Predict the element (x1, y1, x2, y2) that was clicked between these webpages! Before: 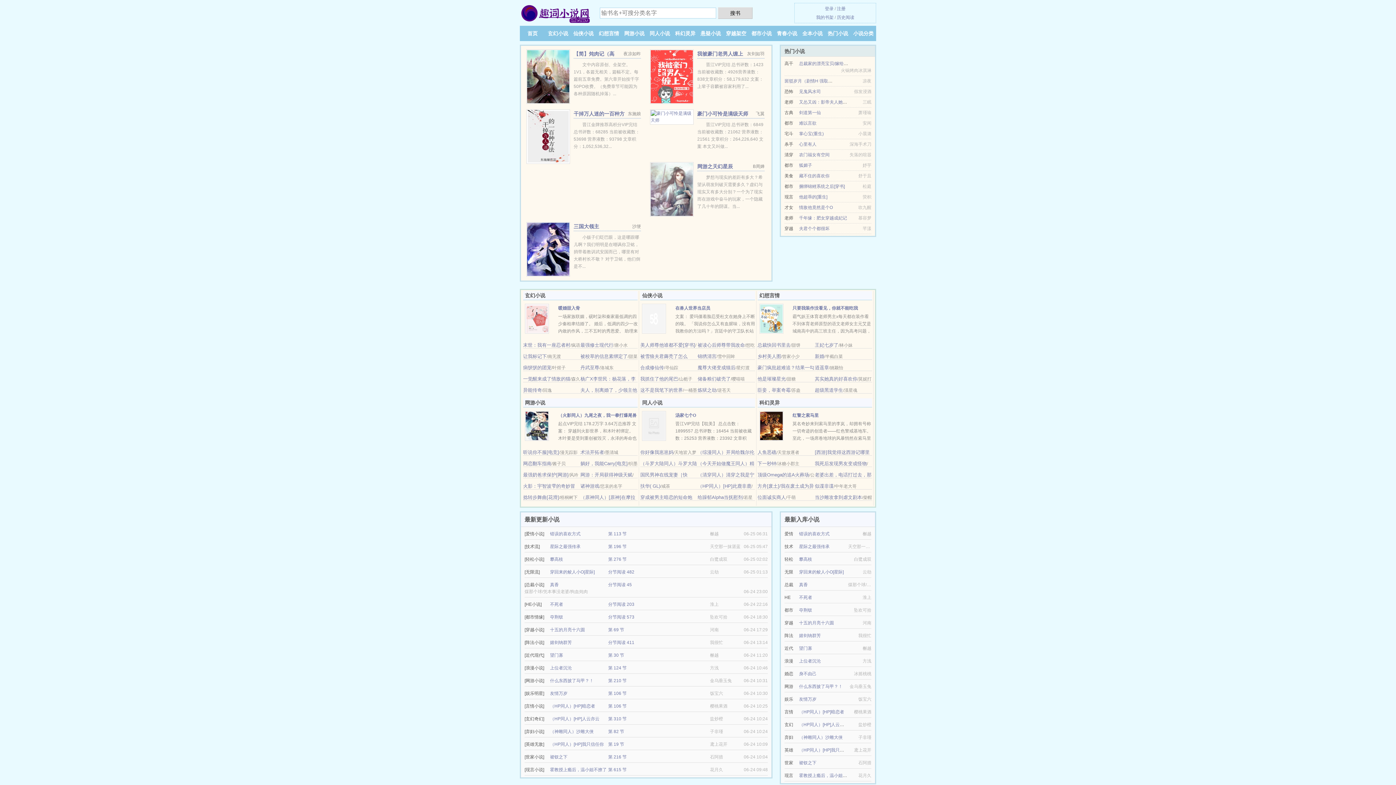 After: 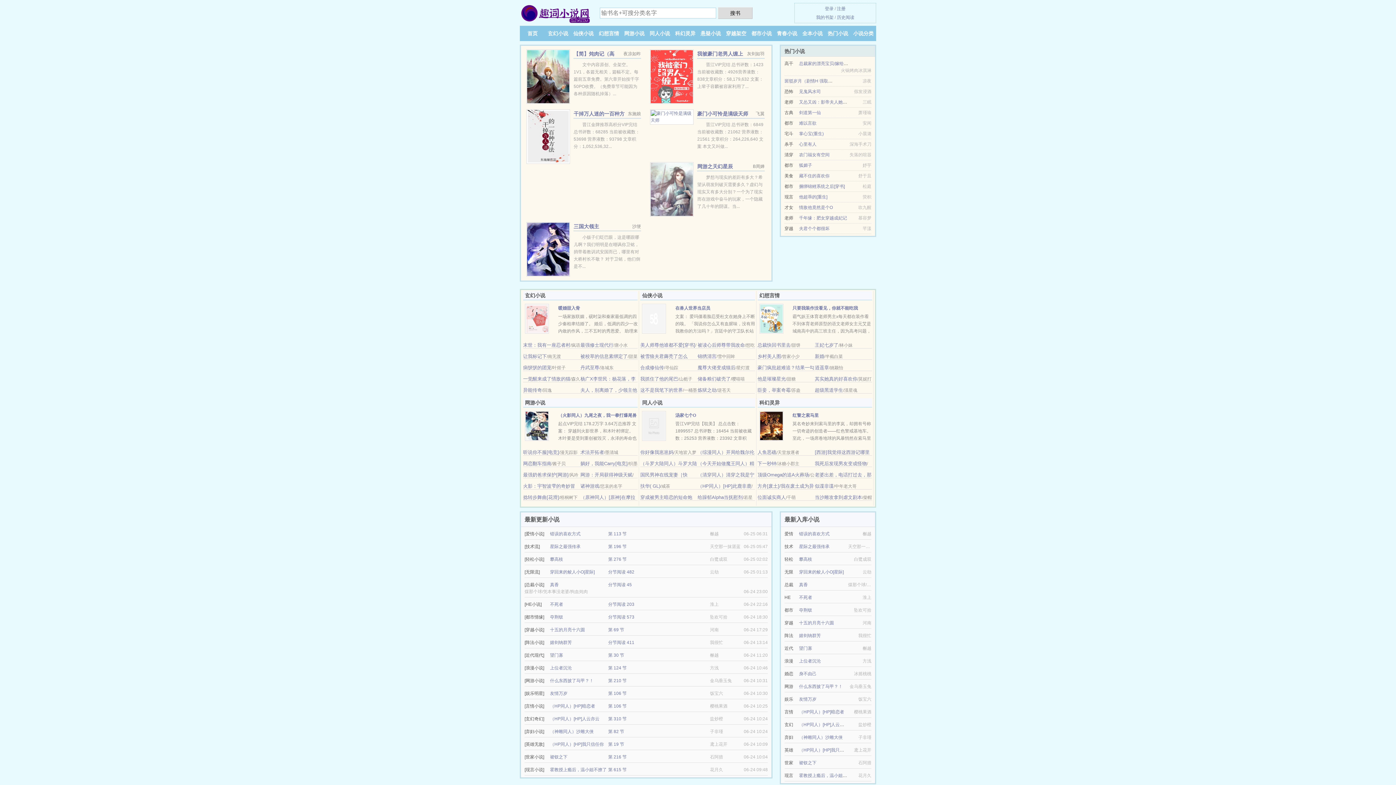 Action: label: 乡村美人图 bbox: (757, 353, 781, 359)